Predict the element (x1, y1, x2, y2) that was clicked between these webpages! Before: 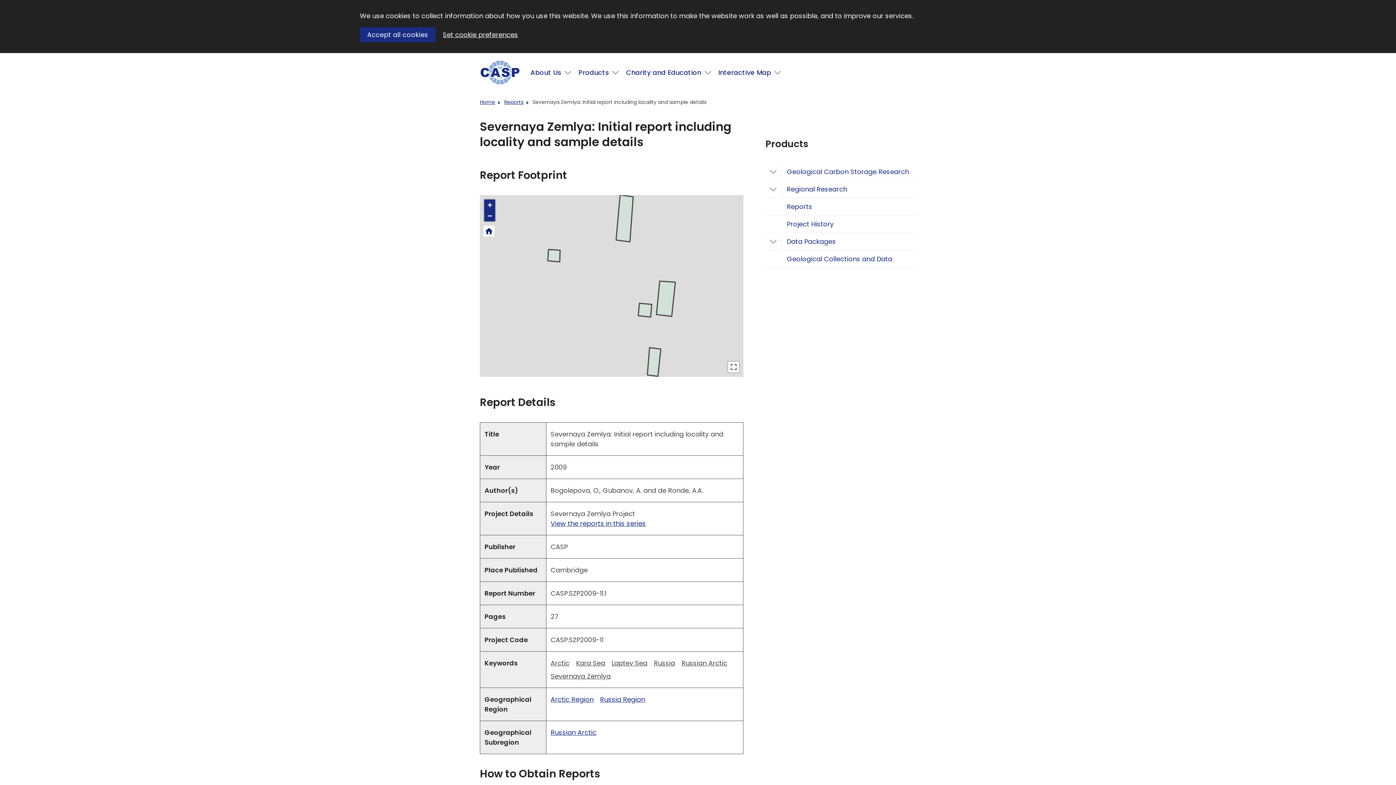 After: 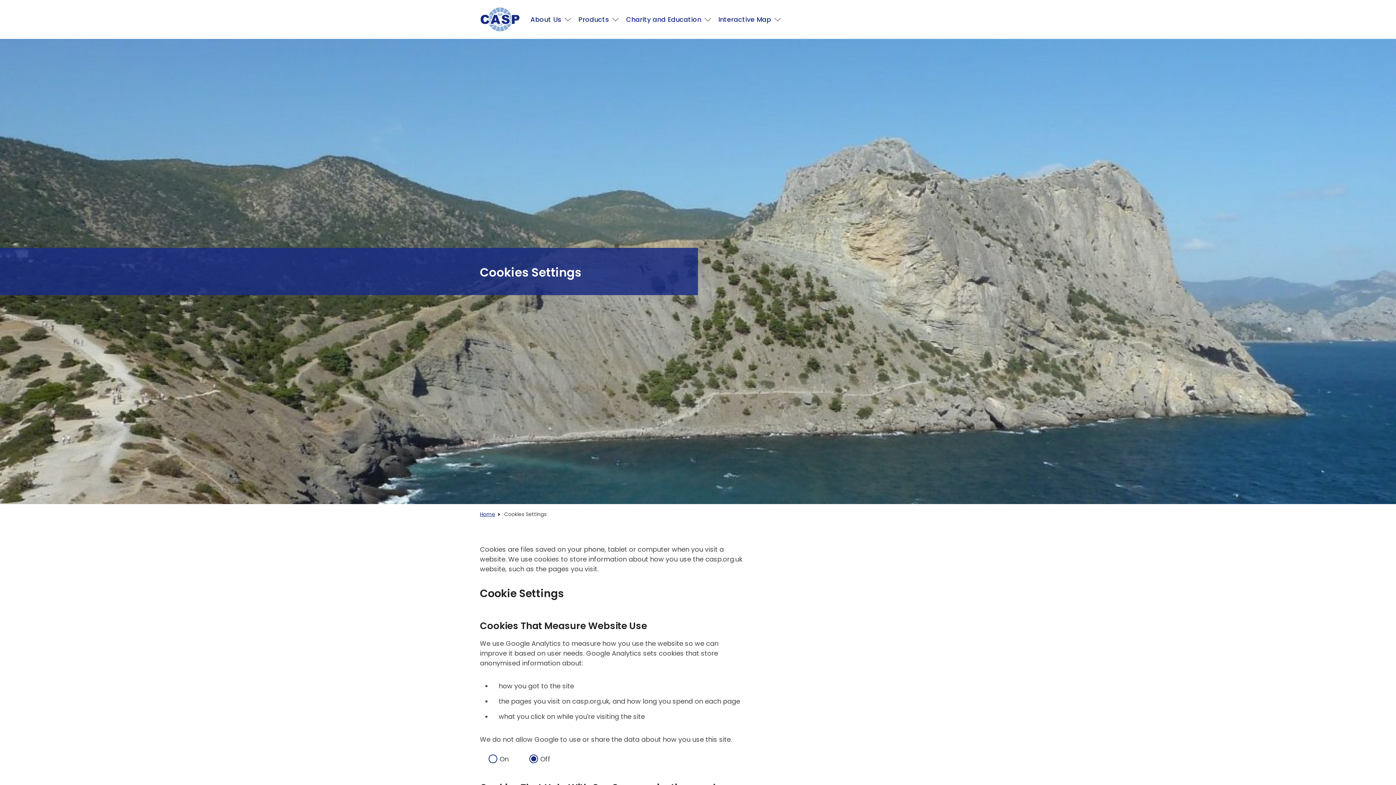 Action: bbox: (442, 29, 518, 39) label: Set cookie preferences